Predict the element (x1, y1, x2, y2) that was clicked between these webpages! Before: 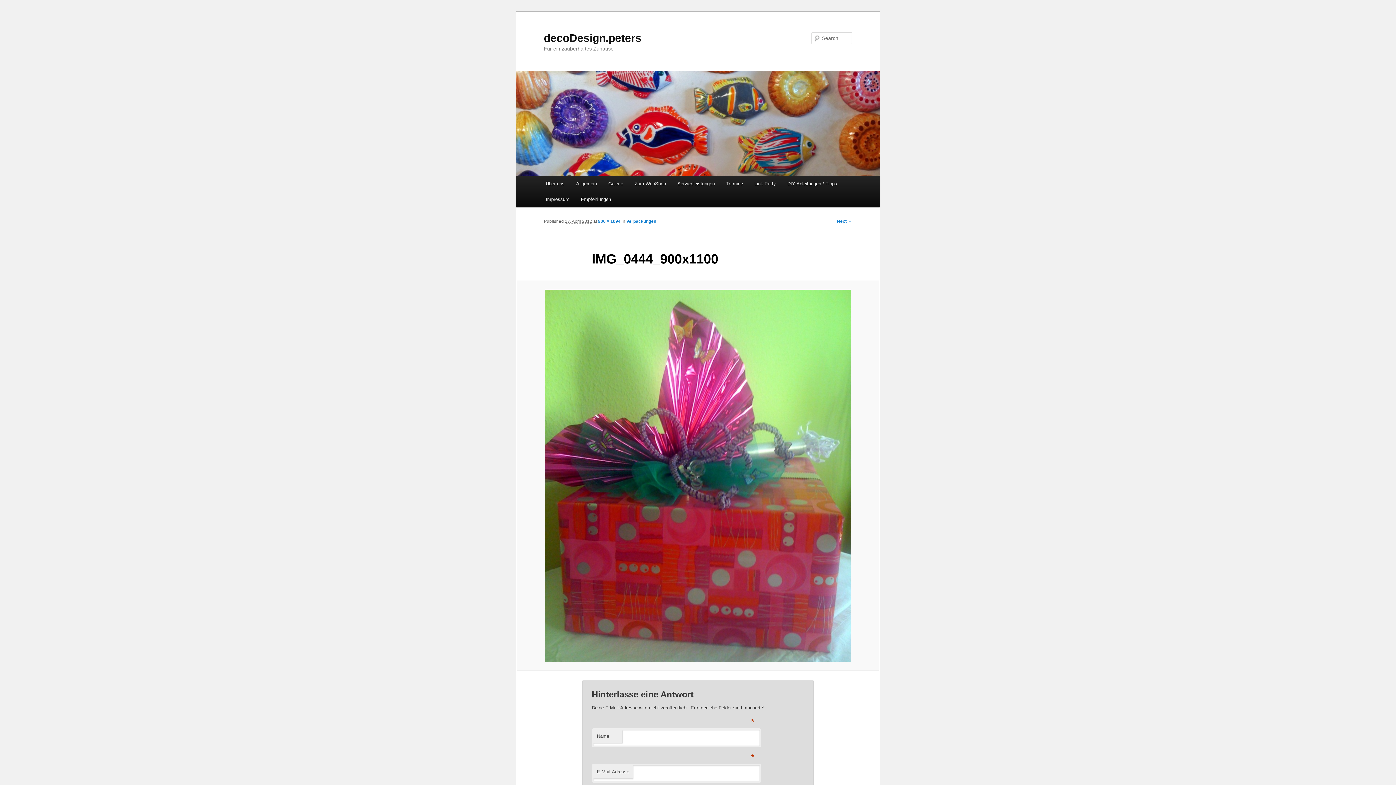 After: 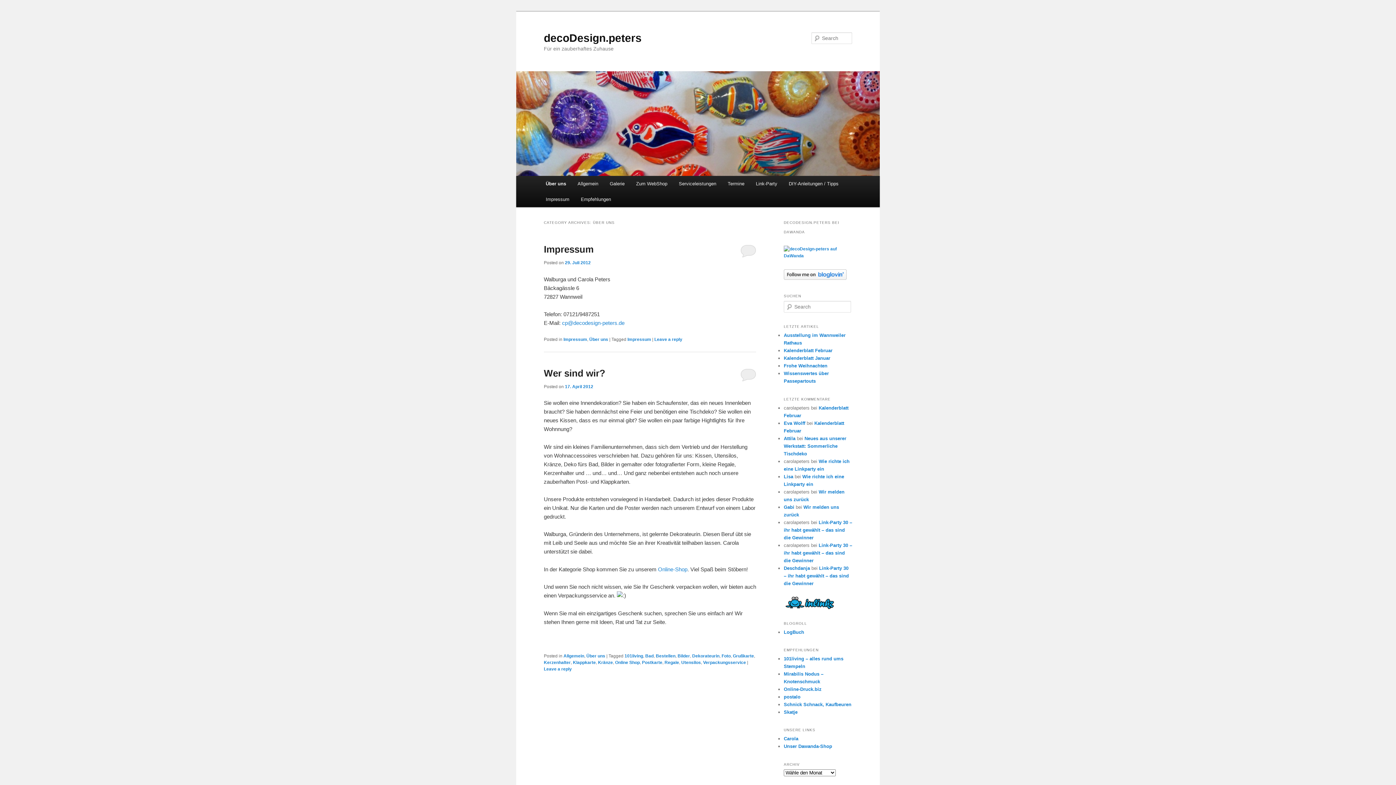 Action: label: Über uns bbox: (540, 176, 570, 191)